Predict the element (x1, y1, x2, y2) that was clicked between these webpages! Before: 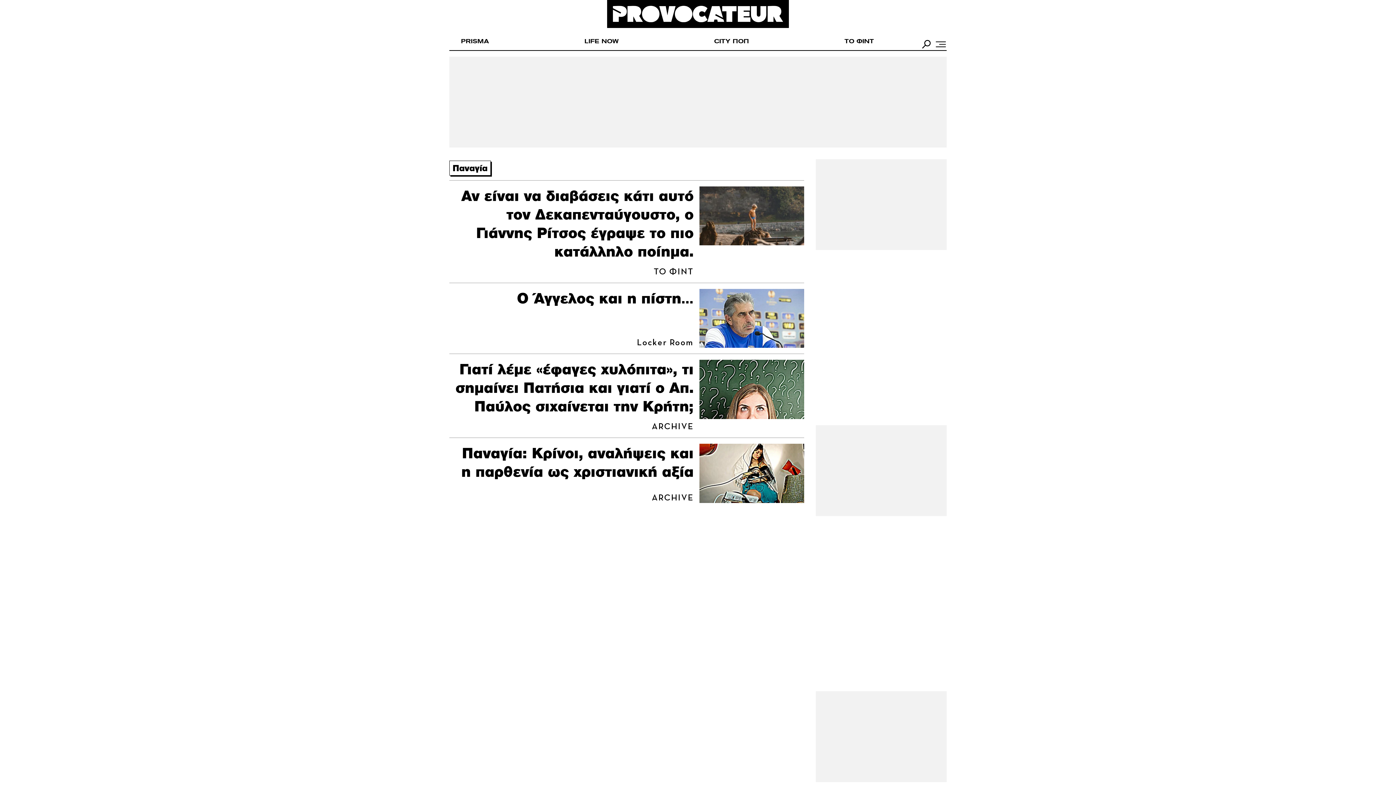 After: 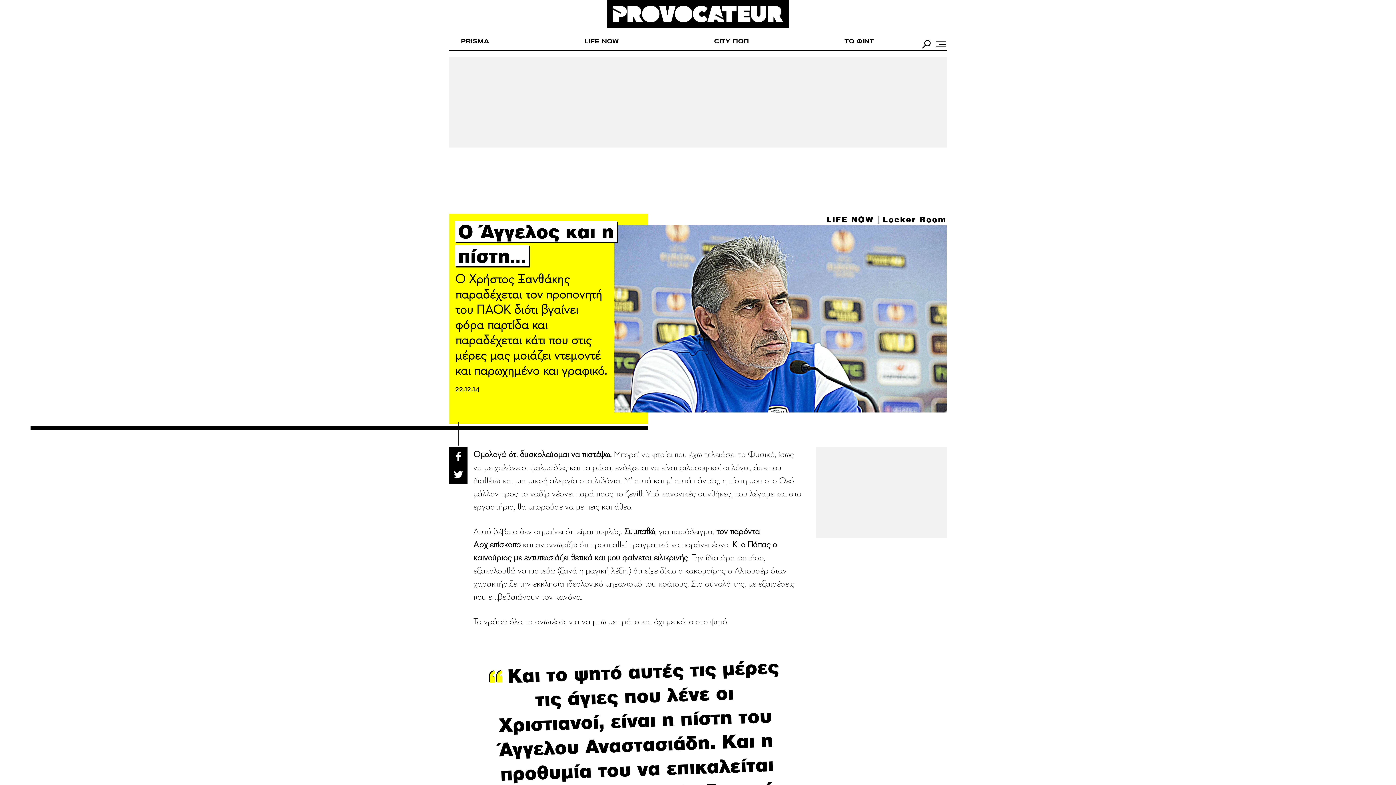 Action: label: Ο Άγγελος και η πίστη… bbox: (449, 289, 693, 307)